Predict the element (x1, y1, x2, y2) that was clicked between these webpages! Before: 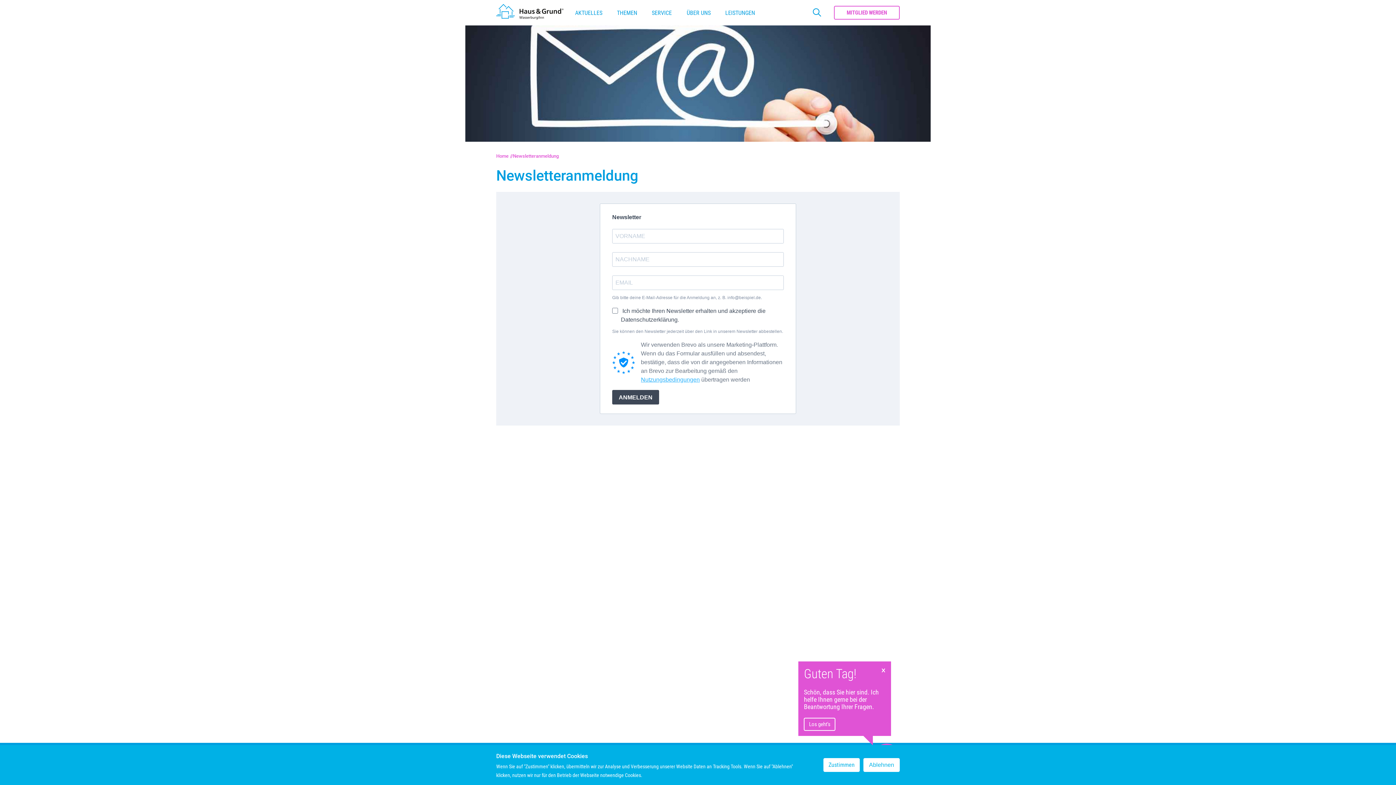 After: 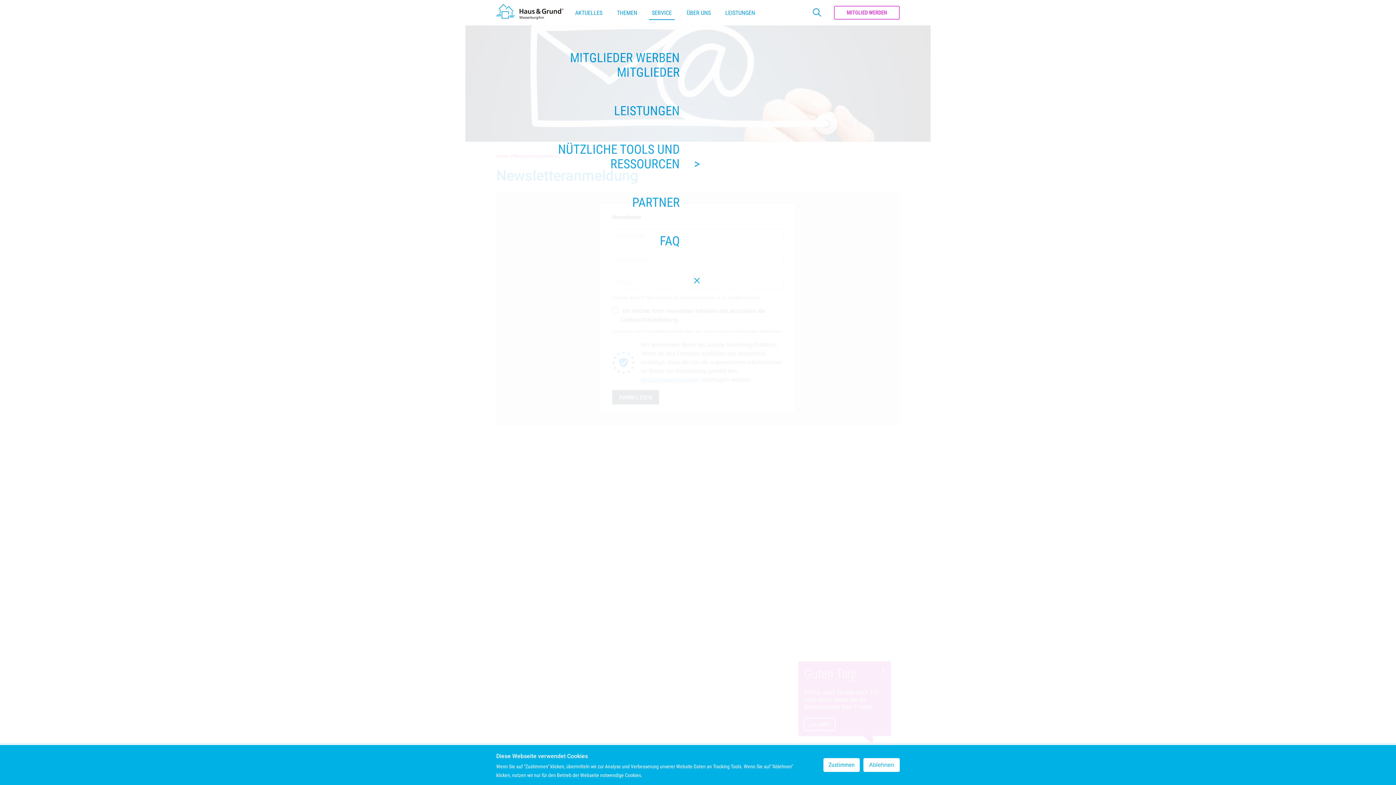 Action: label: SERVICE bbox: (649, 5, 674, 19)